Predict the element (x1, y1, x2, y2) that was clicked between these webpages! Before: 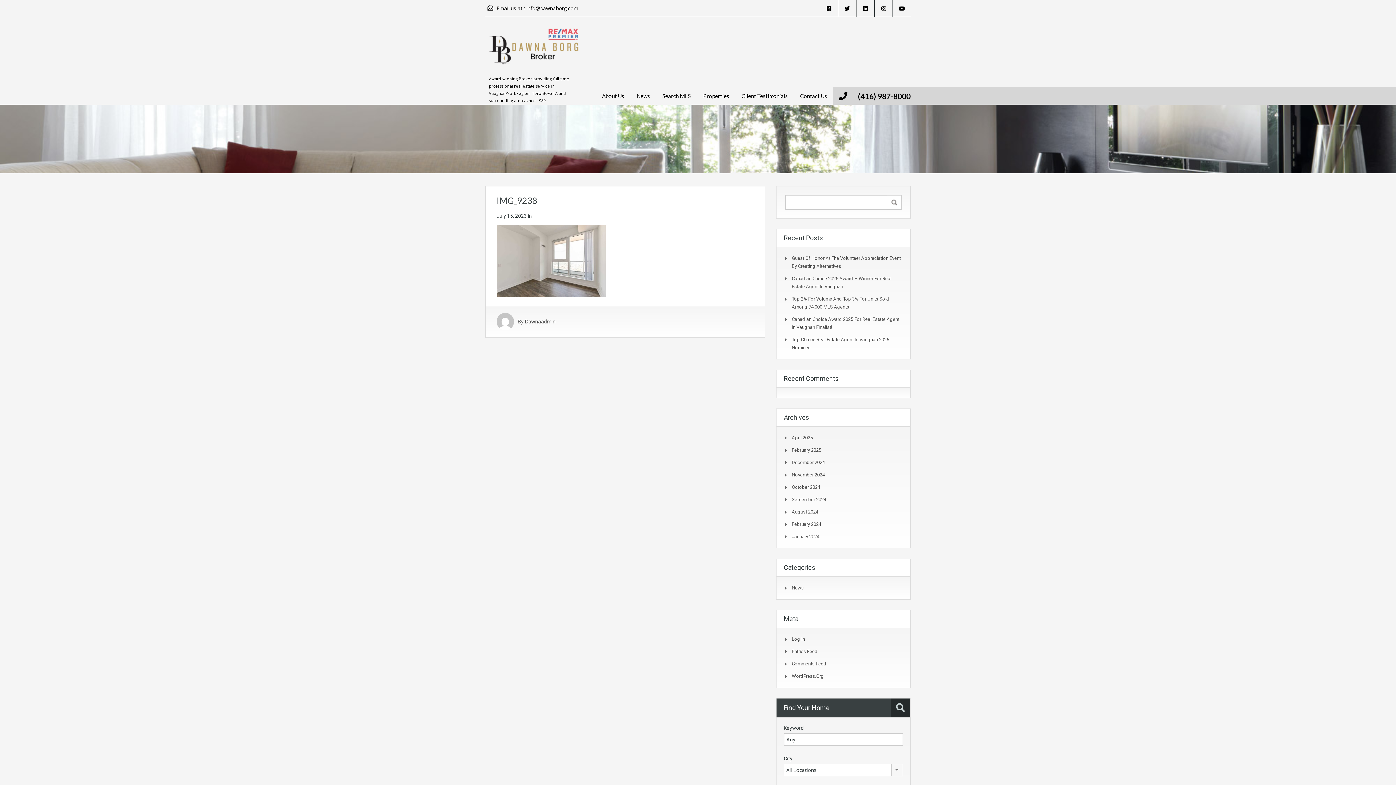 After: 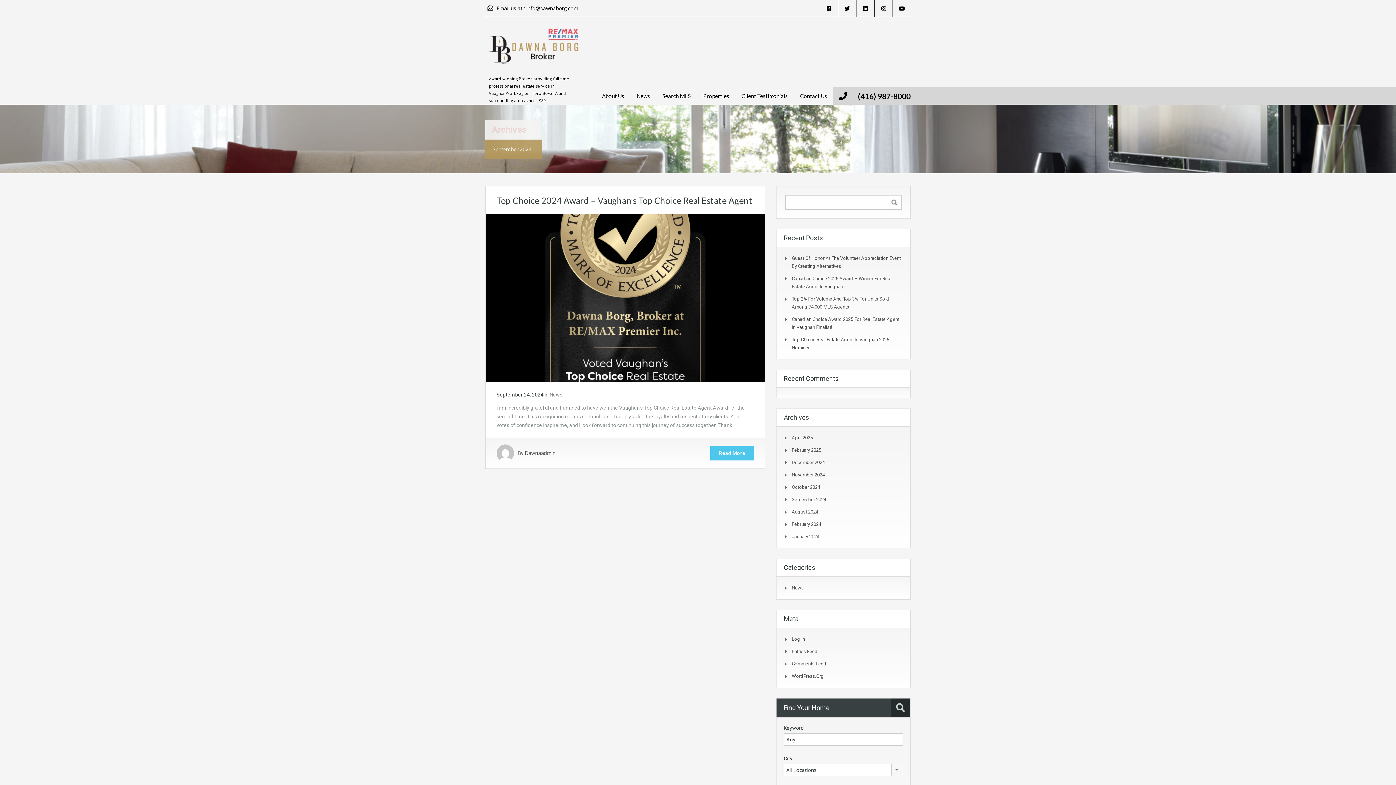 Action: label: September 2024 bbox: (792, 497, 826, 502)